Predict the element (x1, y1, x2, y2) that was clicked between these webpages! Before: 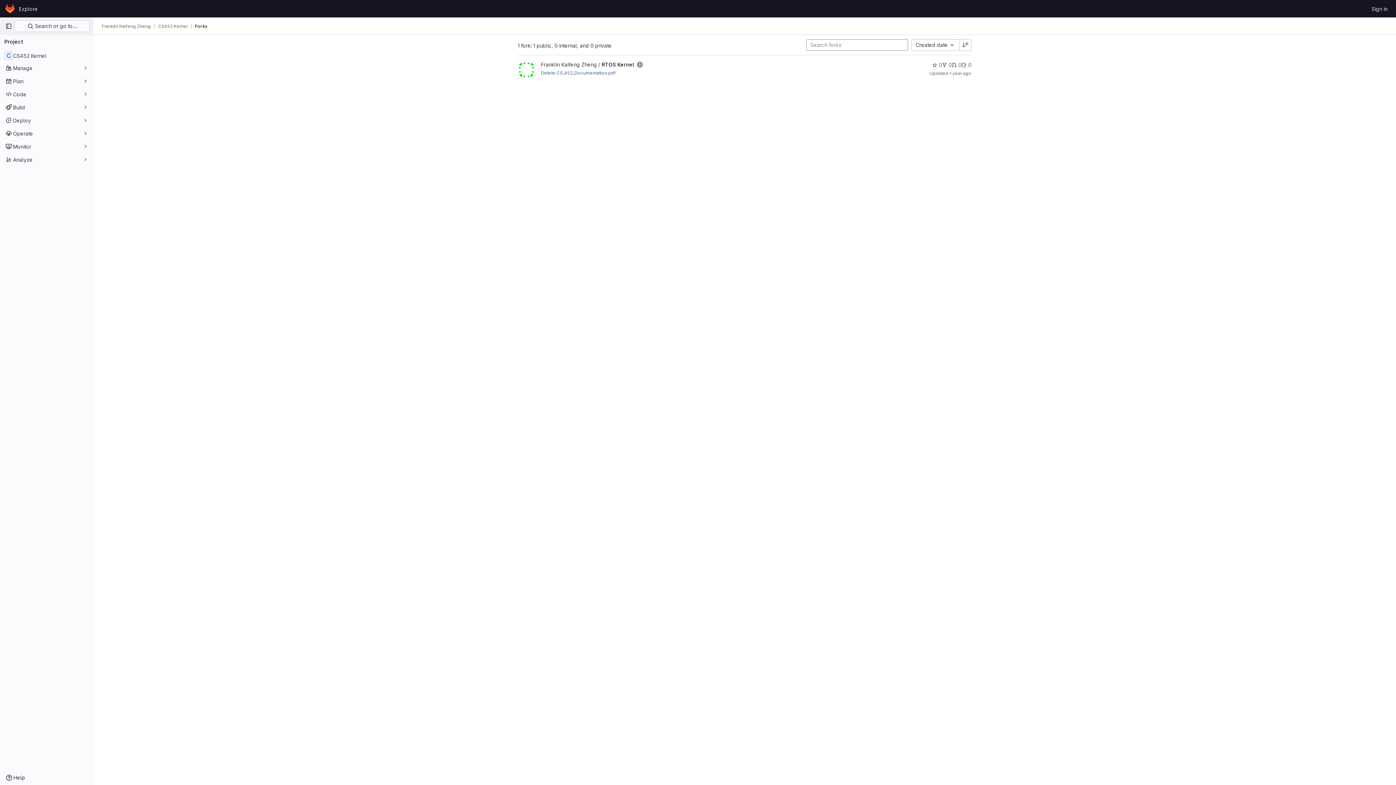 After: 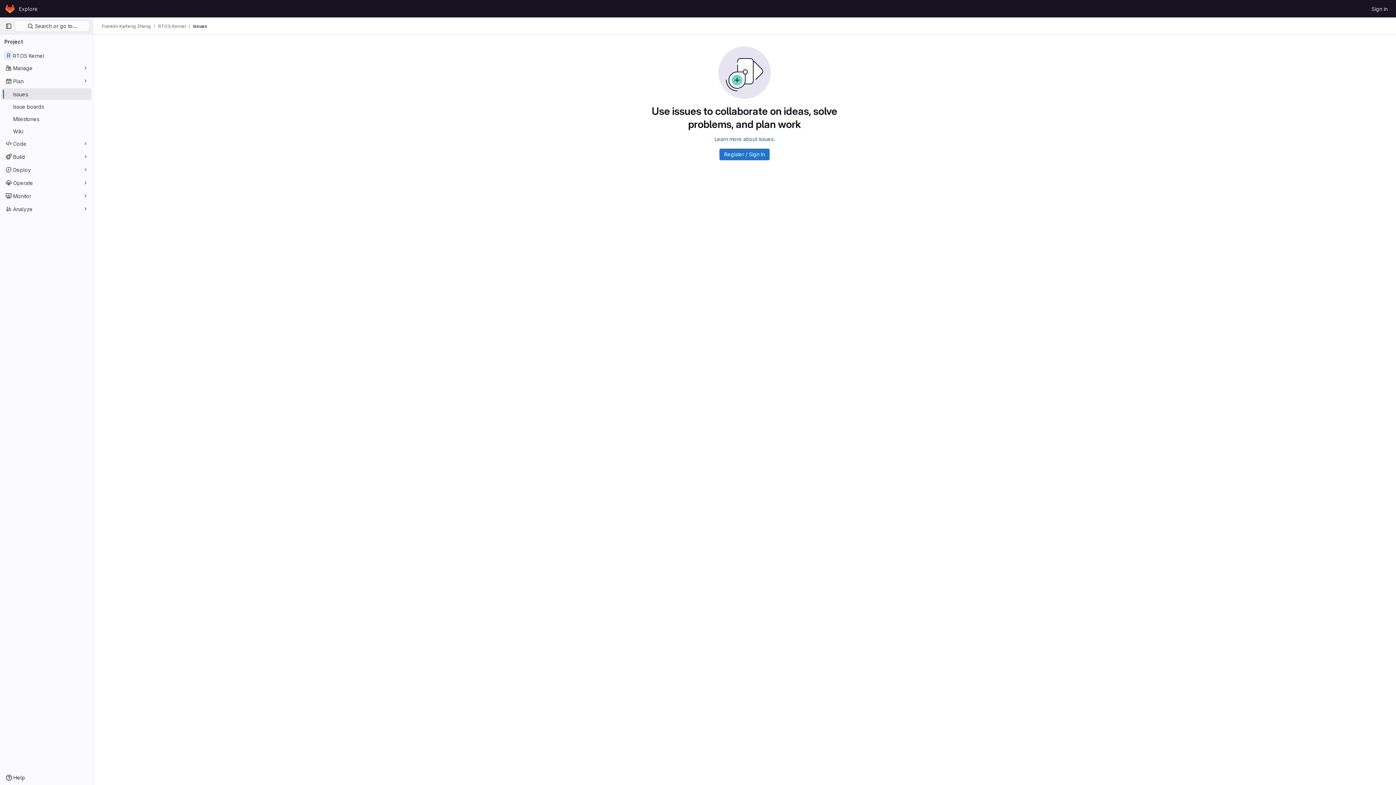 Action: bbox: (961, 61, 971, 68) label: RTOS Kernel has 0 open issues